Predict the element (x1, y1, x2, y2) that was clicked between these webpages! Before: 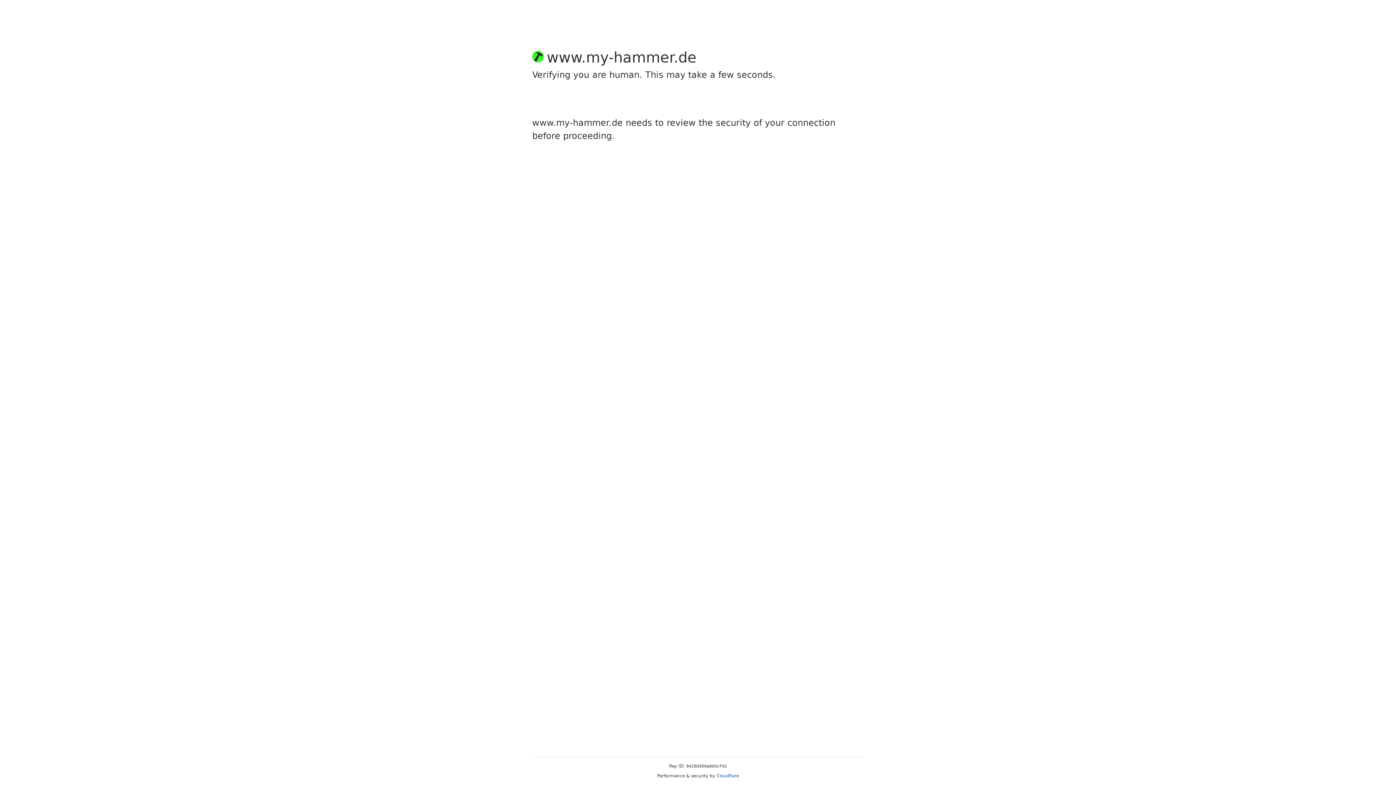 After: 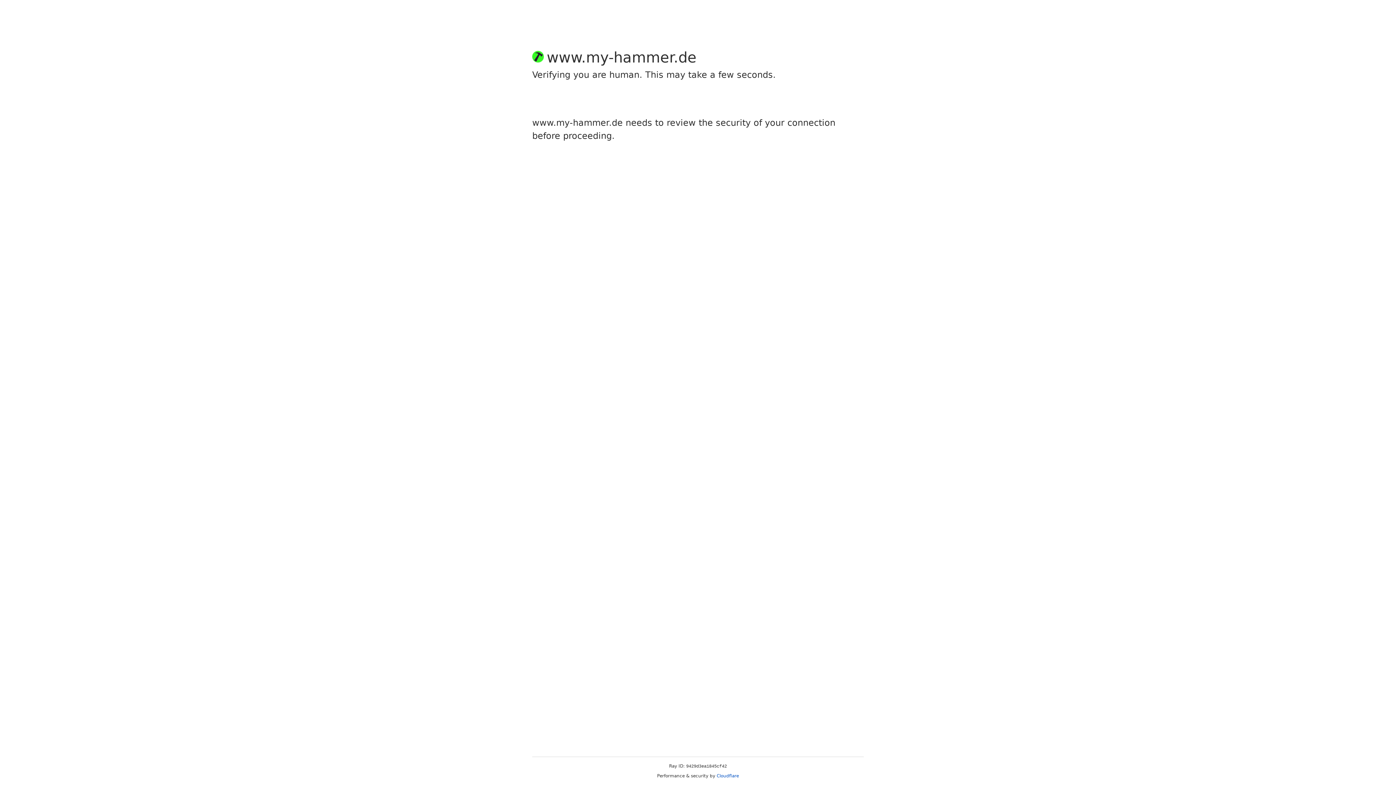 Action: bbox: (716, 773, 739, 778) label: Cloudflare